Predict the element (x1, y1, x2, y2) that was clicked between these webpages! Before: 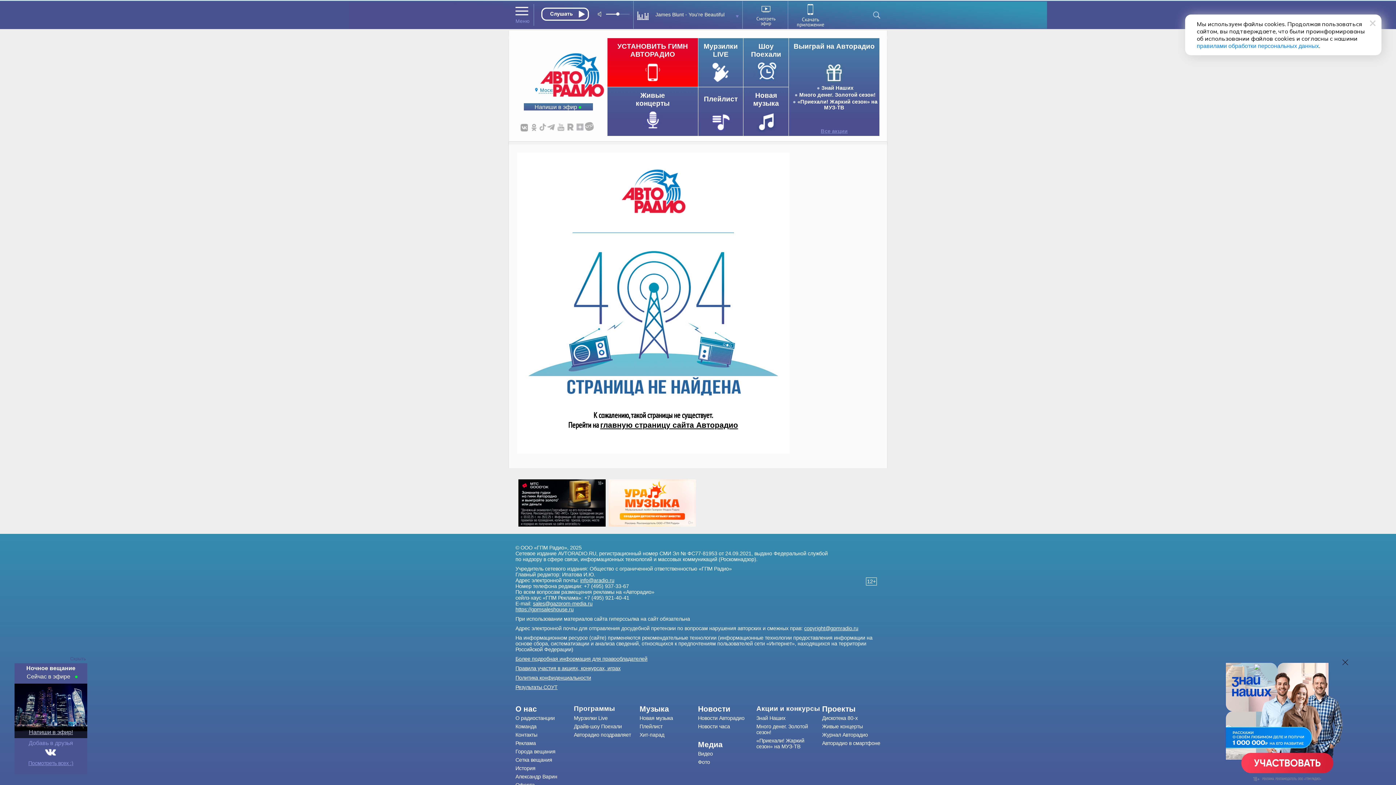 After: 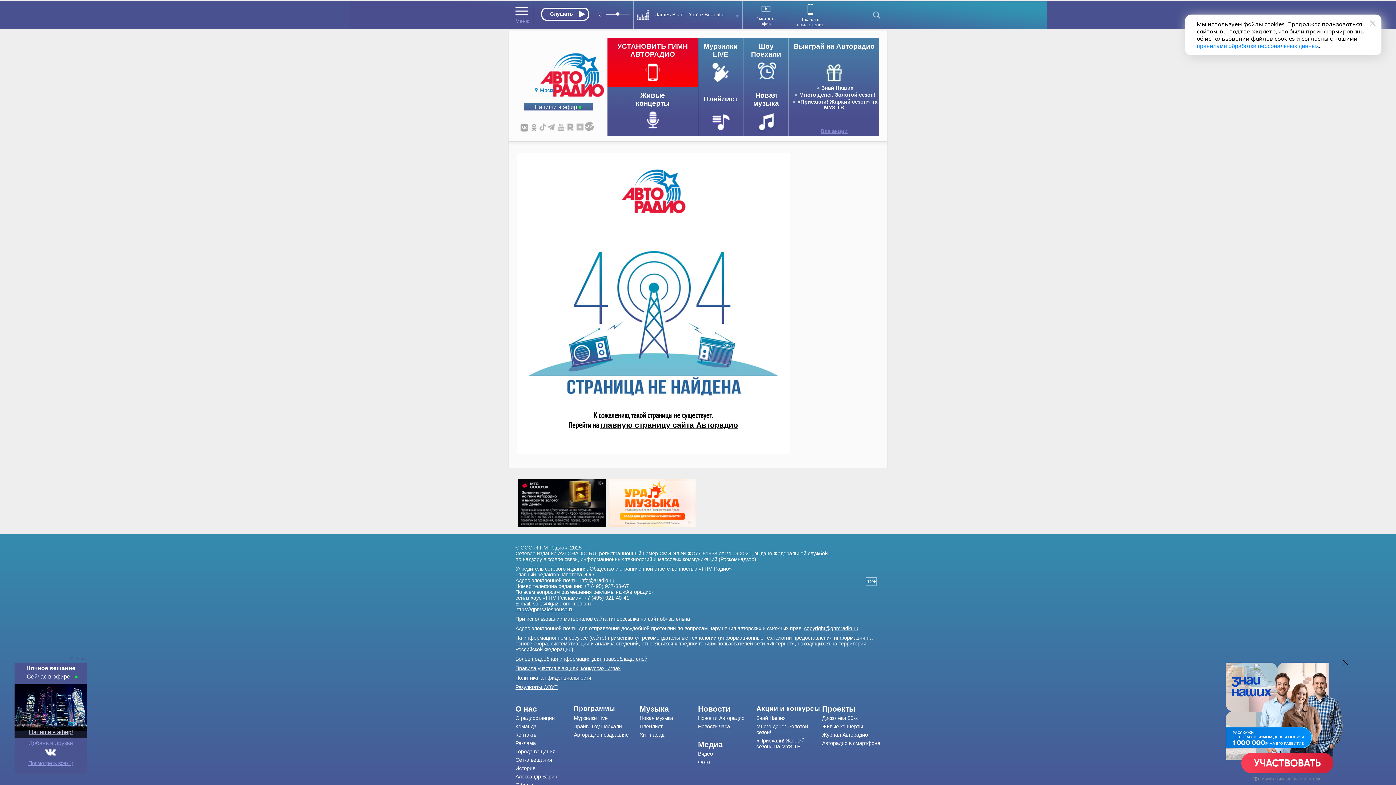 Action: label: https://gpmsaleshouse.ru bbox: (515, 606, 573, 612)